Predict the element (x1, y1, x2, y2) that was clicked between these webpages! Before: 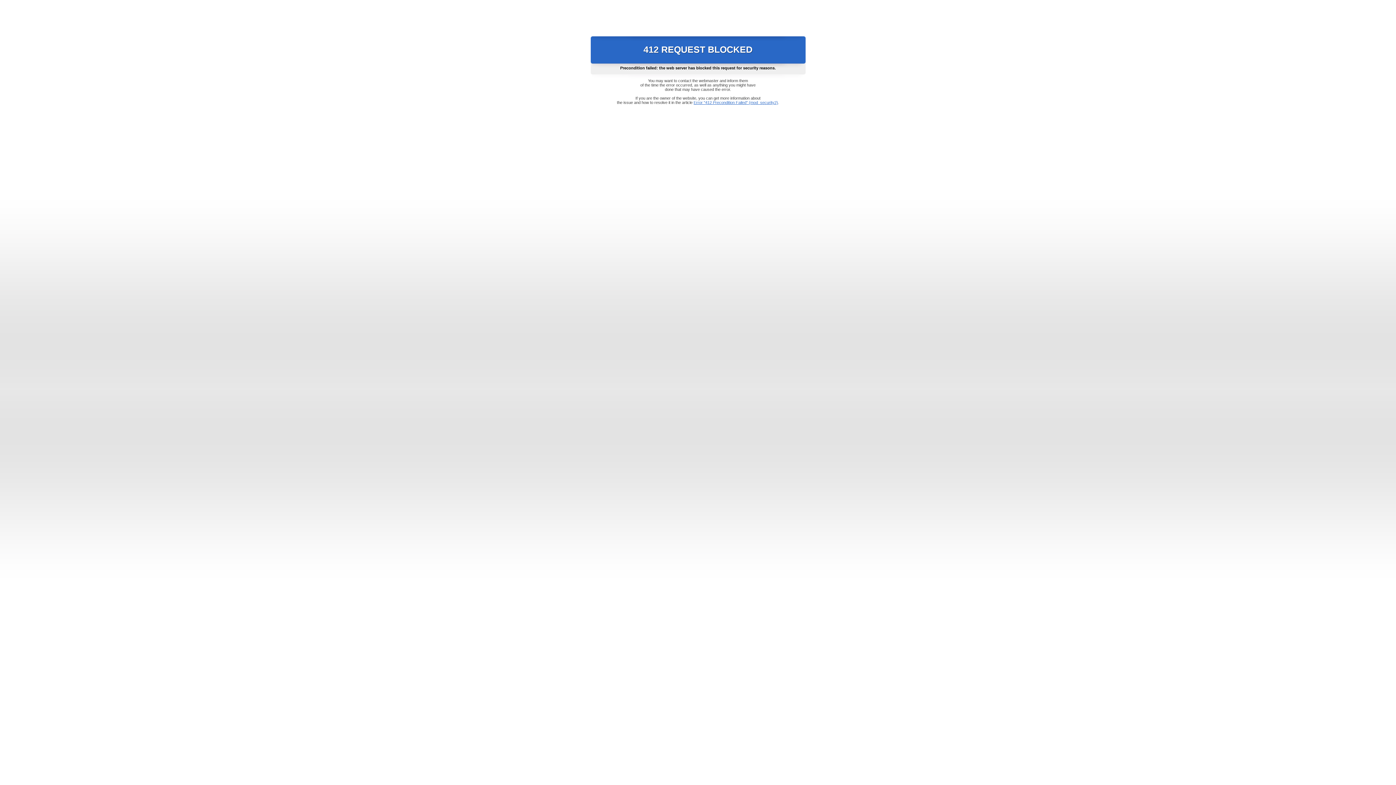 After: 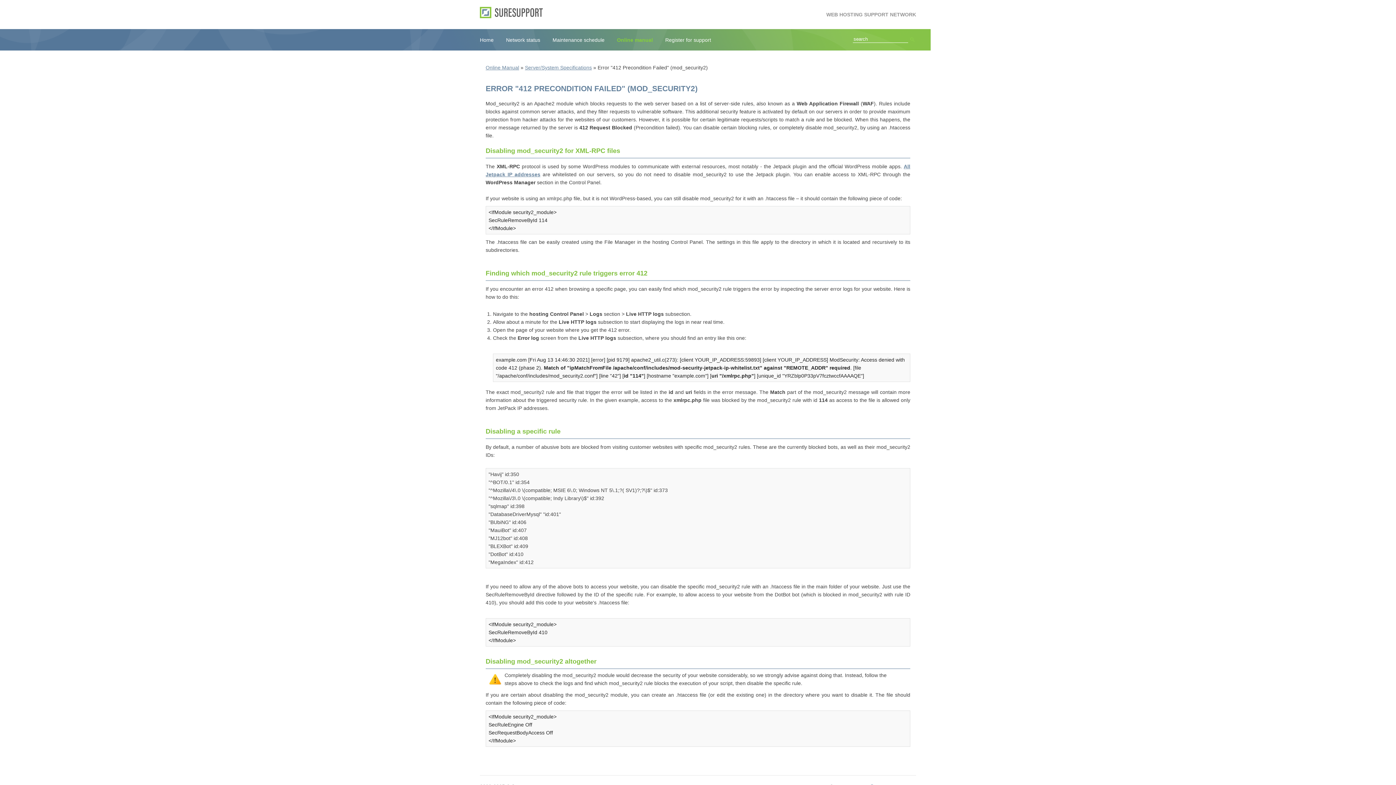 Action: bbox: (693, 100, 778, 104) label: Error "412 Precondition Failed" (mod_security2)